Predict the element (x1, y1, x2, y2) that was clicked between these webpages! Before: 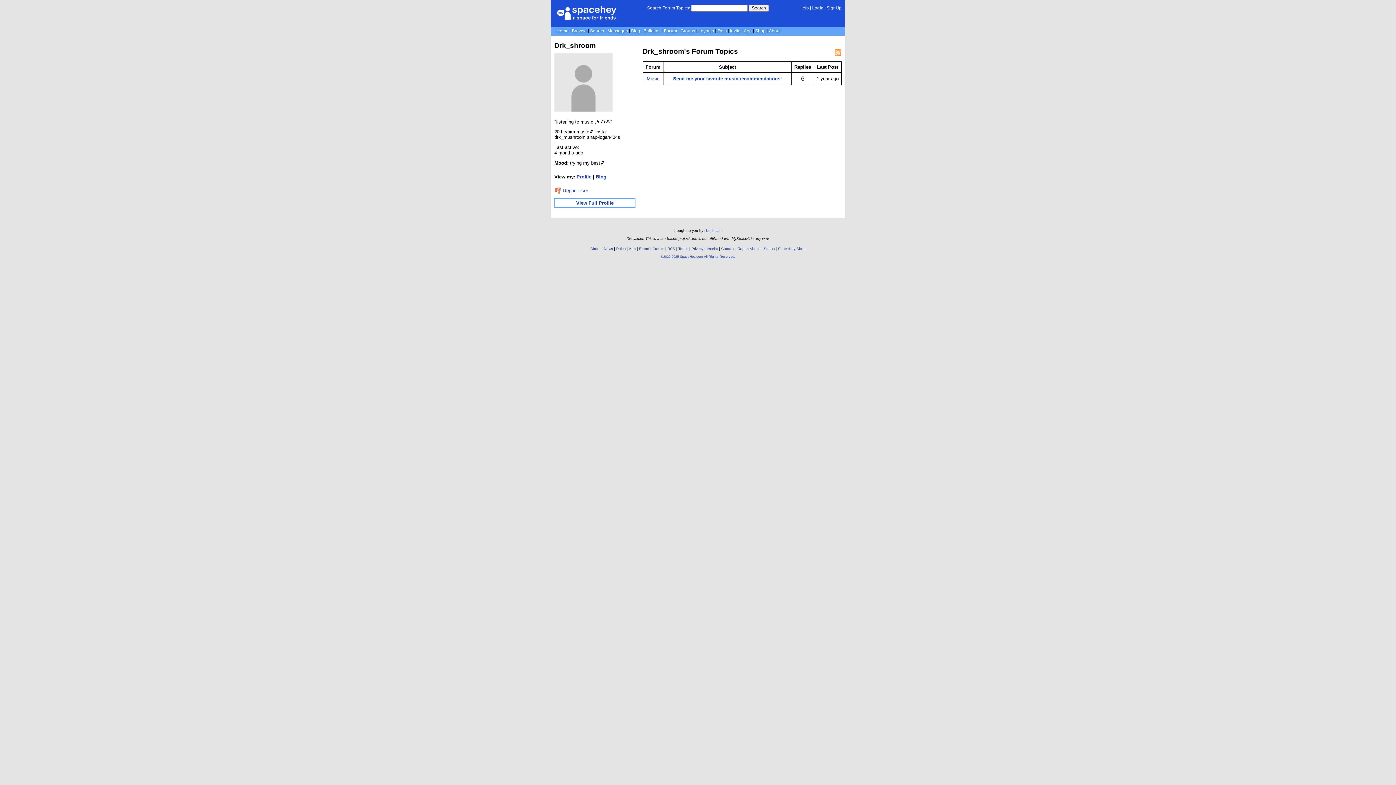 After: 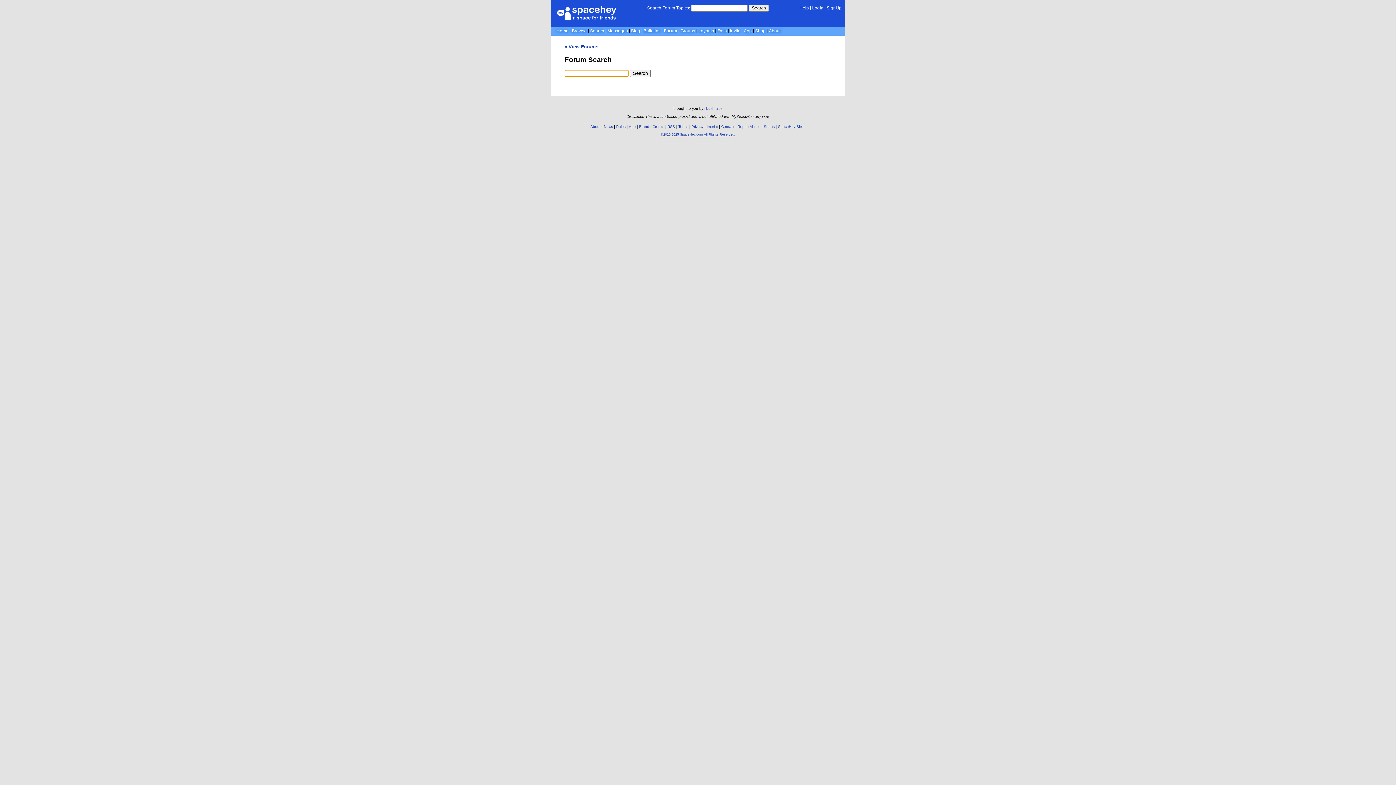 Action: label: Search bbox: (749, 4, 769, 11)